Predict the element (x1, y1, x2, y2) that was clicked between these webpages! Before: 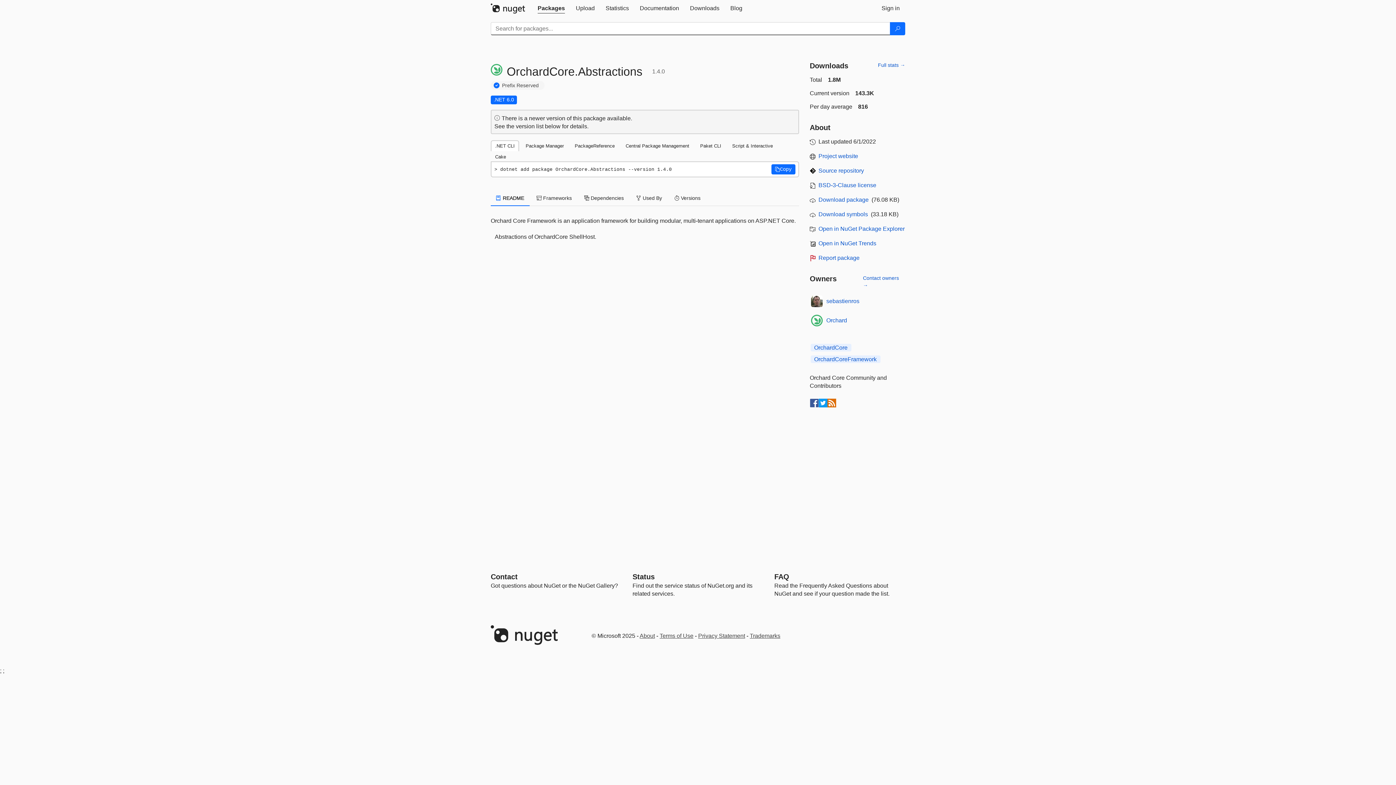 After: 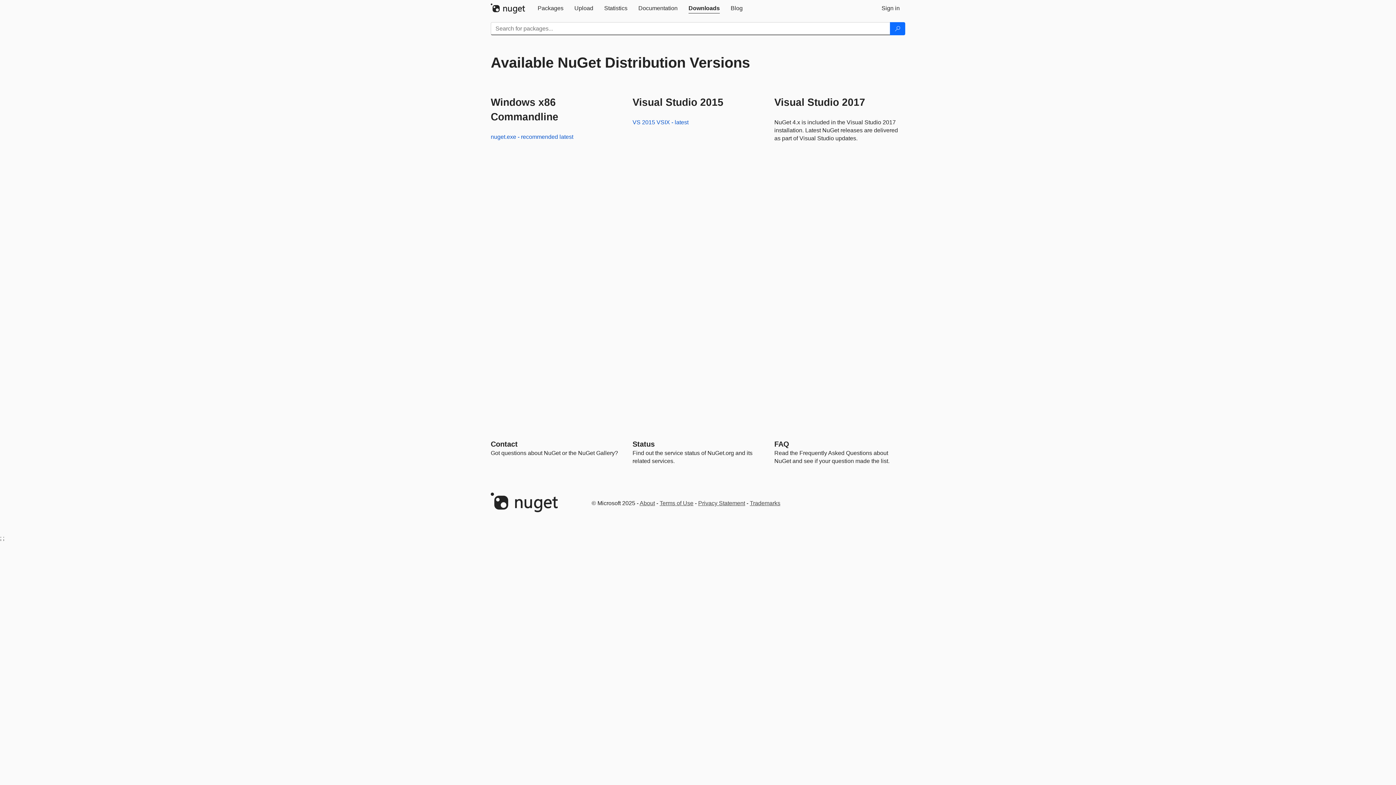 Action: bbox: (684, 0, 725, 16) label: Downloads